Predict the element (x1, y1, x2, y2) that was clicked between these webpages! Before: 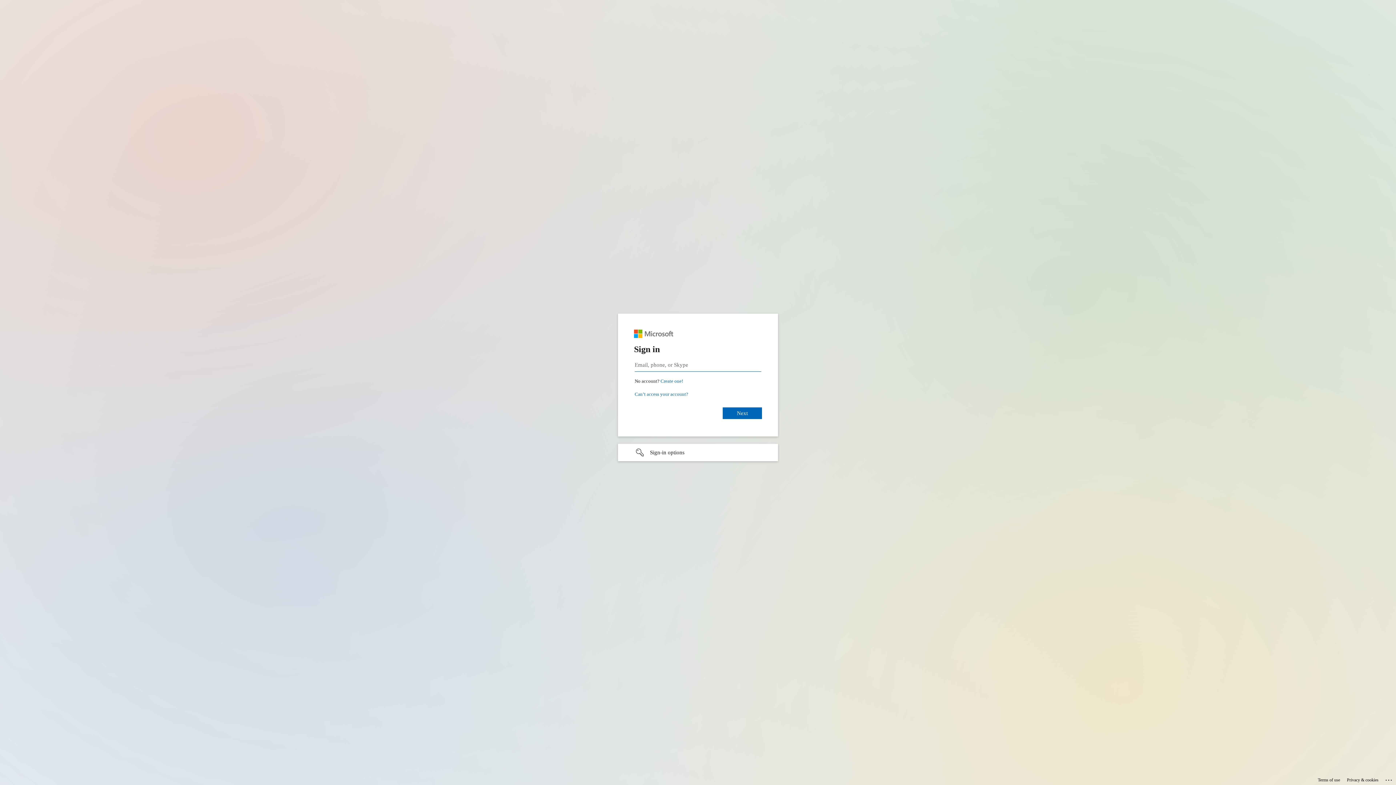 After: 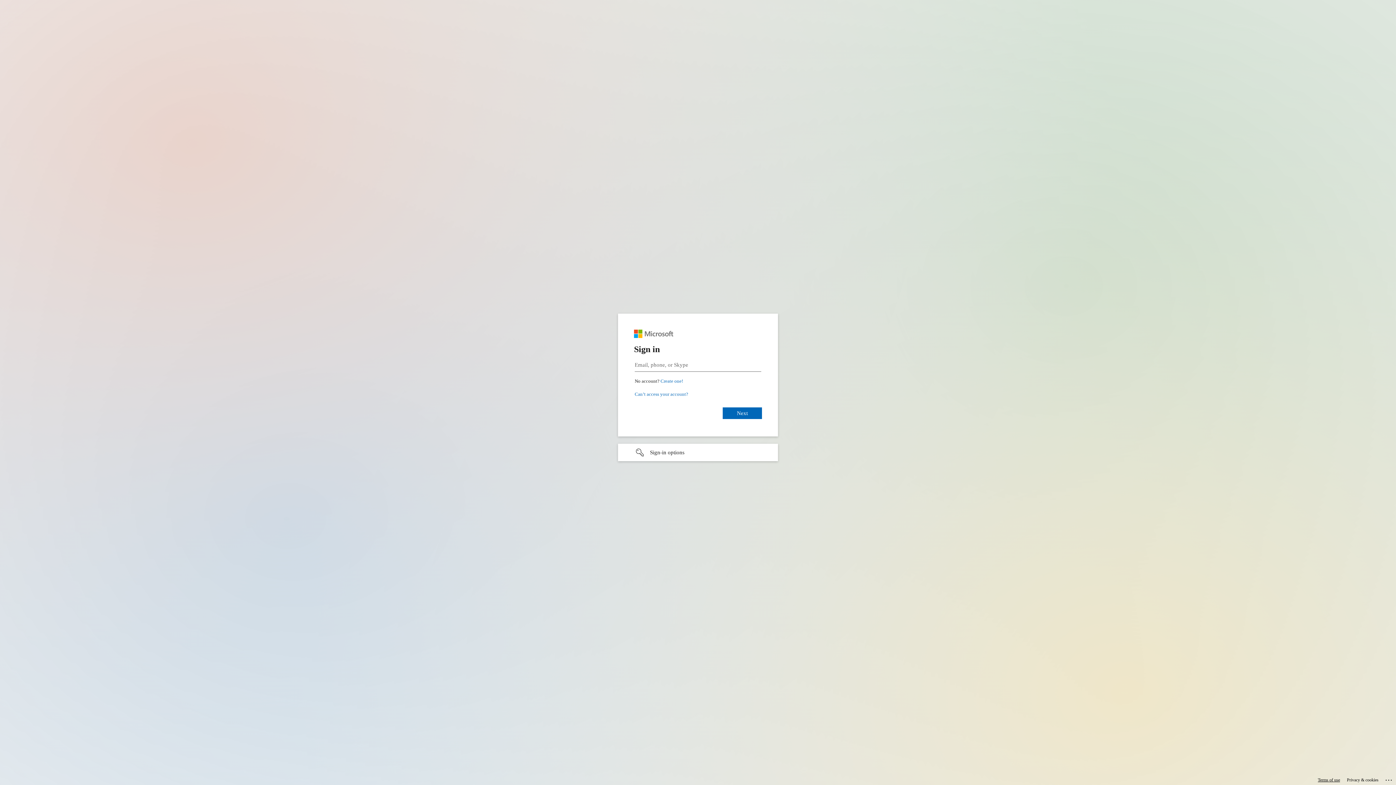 Action: bbox: (1318, 775, 1340, 785) label: Terms of use